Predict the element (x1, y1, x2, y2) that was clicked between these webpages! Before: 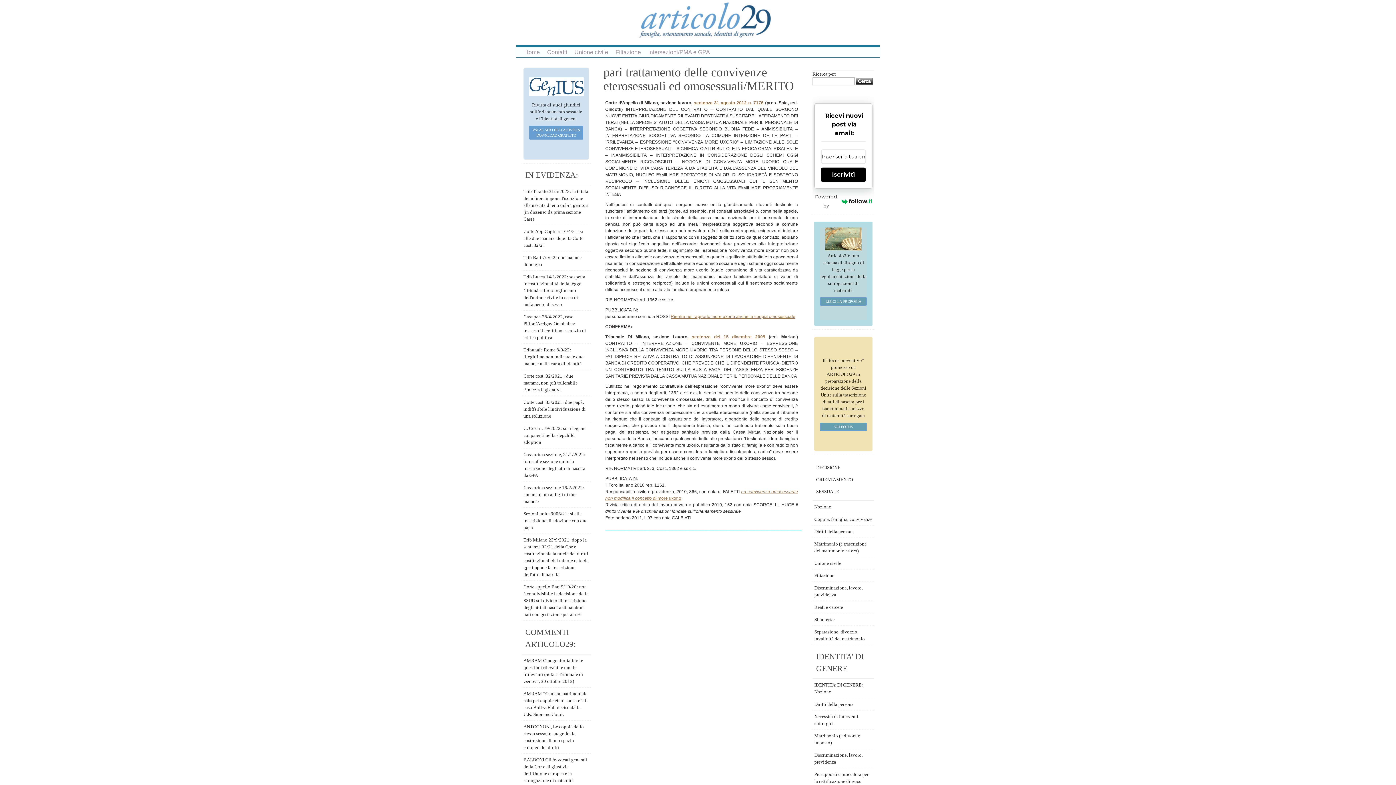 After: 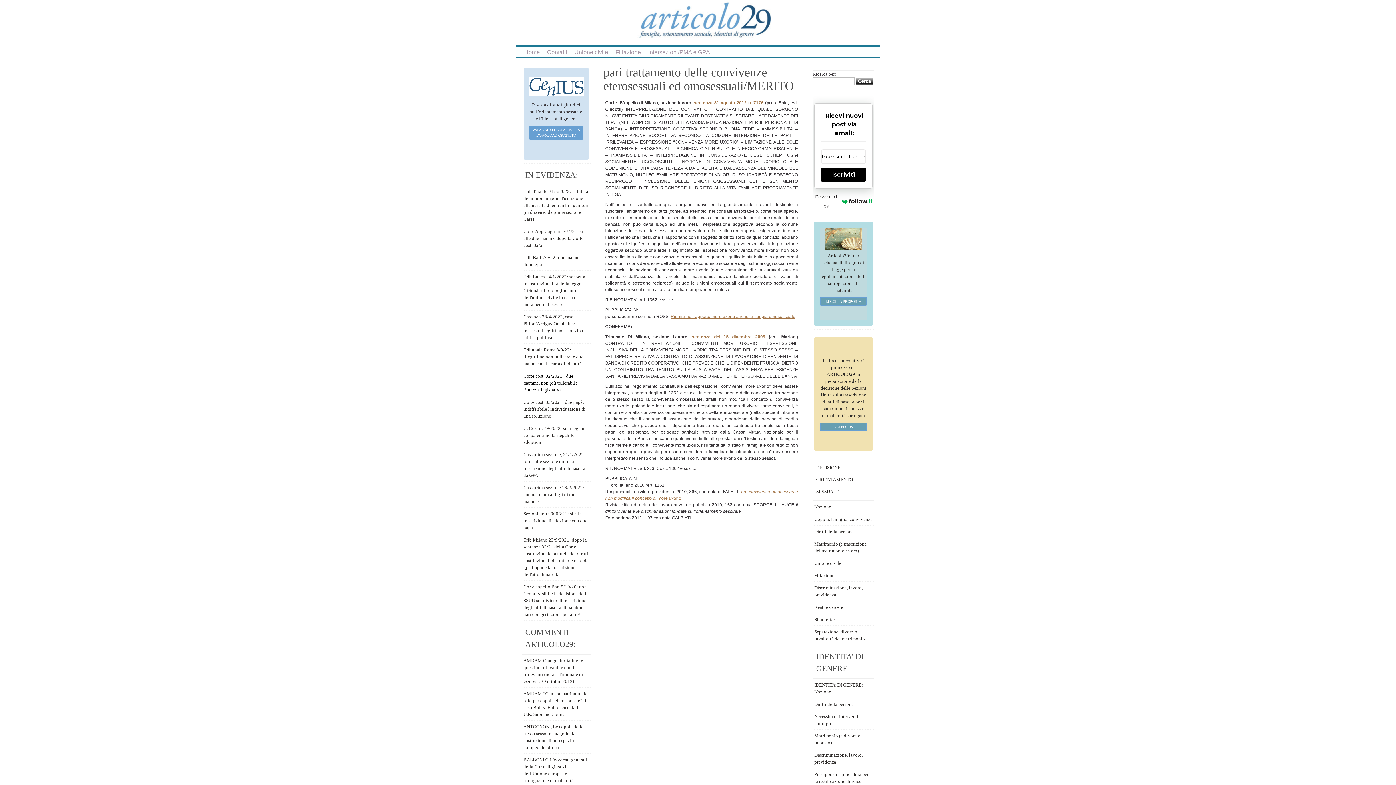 Action: bbox: (523, 373, 577, 392) label: Corte cost. 32/2021,: due mamme, non più tollerabile l’inerzia legislativa